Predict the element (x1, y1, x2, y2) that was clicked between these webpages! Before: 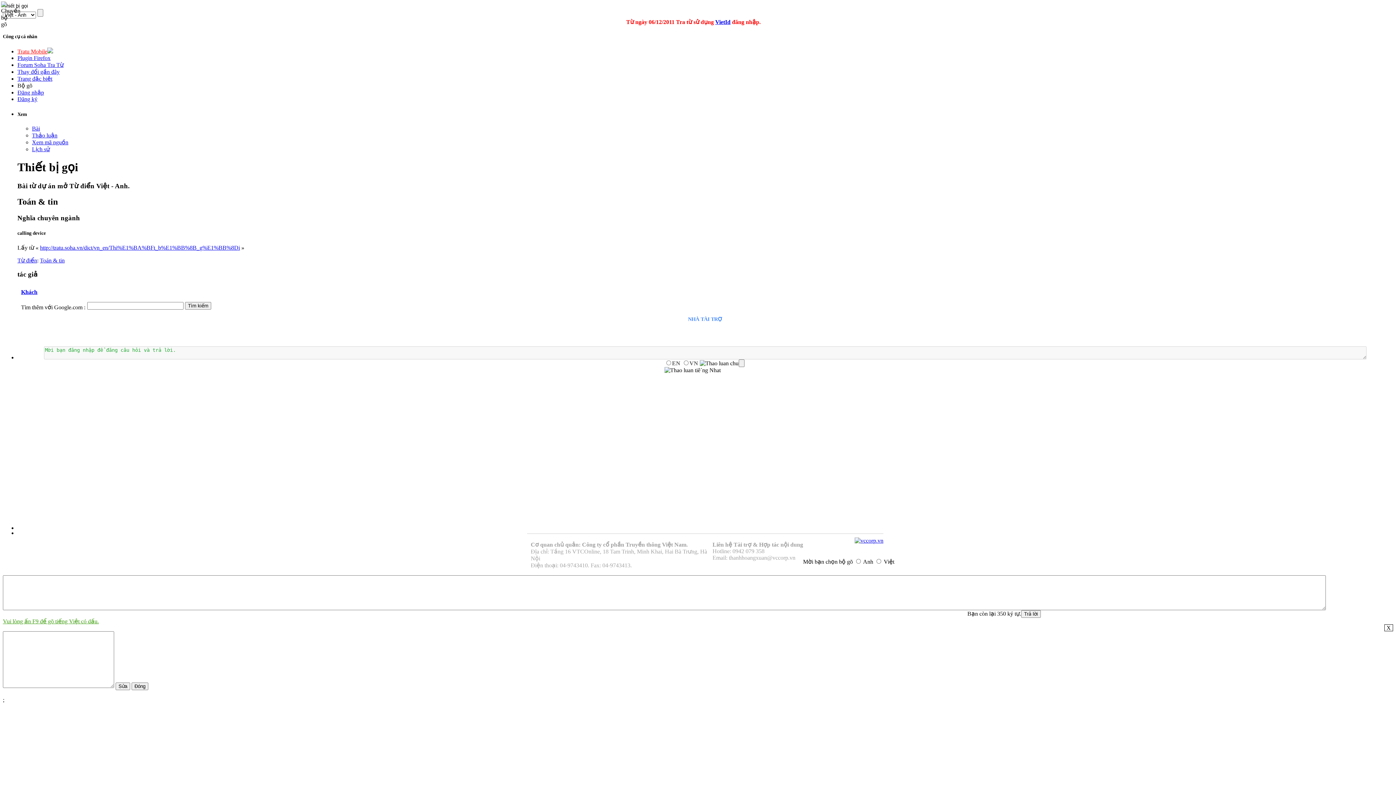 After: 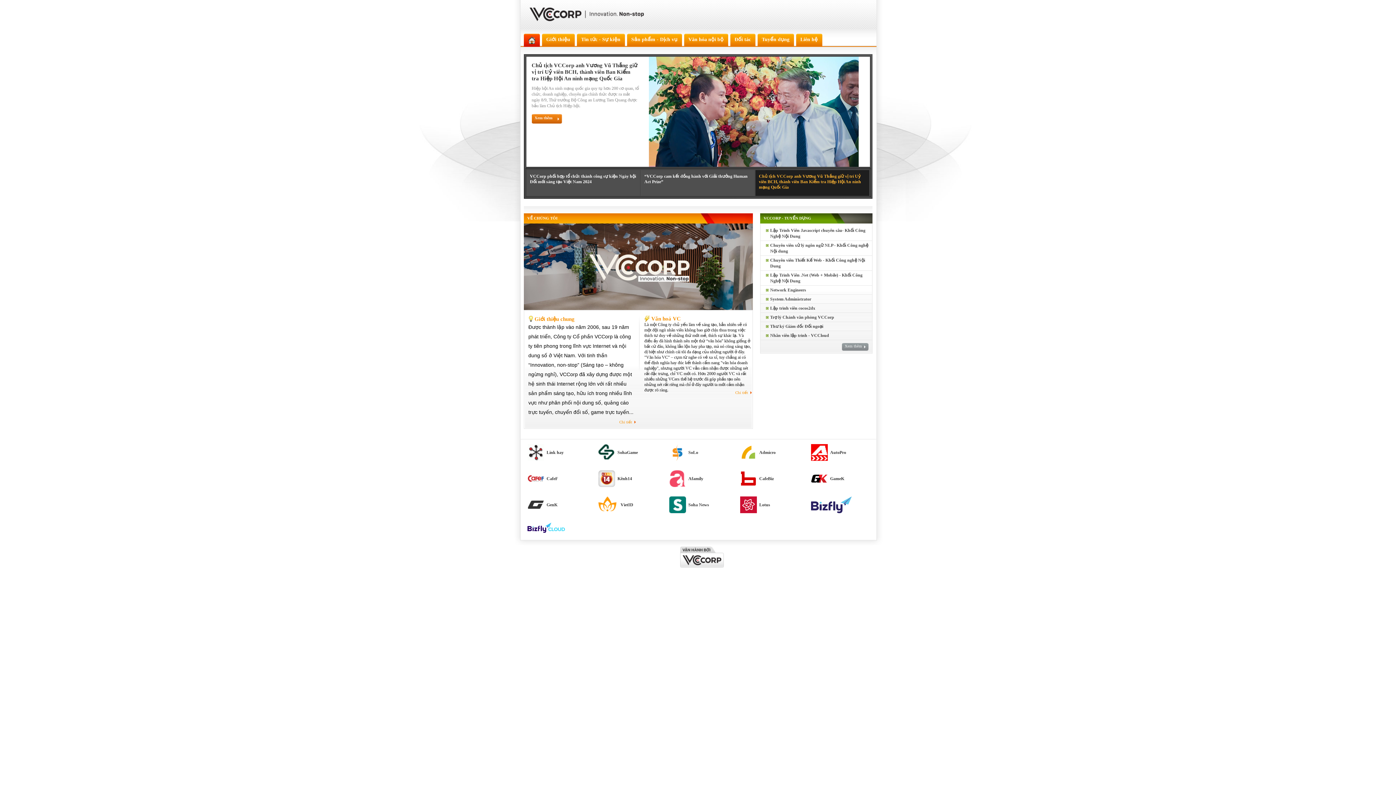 Action: bbox: (854, 537, 883, 543)